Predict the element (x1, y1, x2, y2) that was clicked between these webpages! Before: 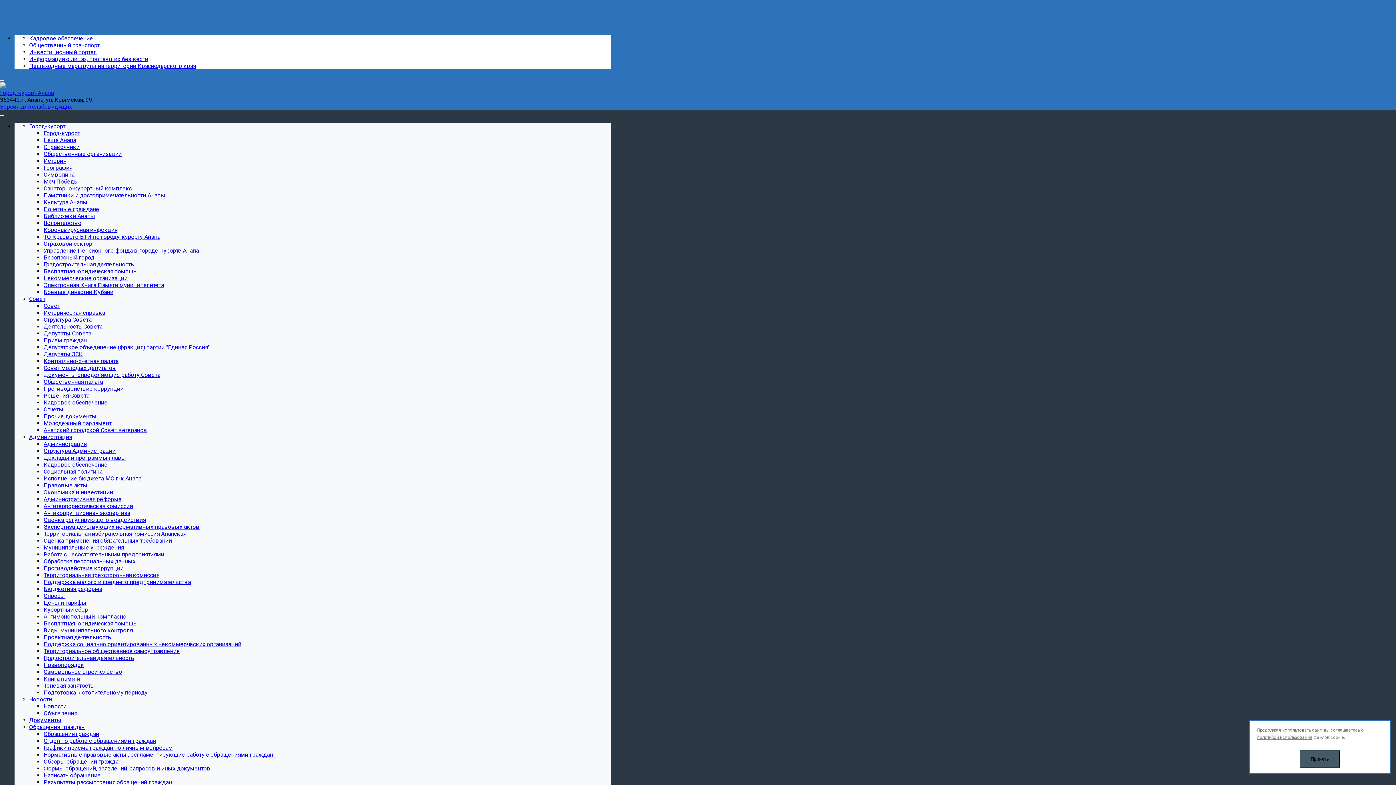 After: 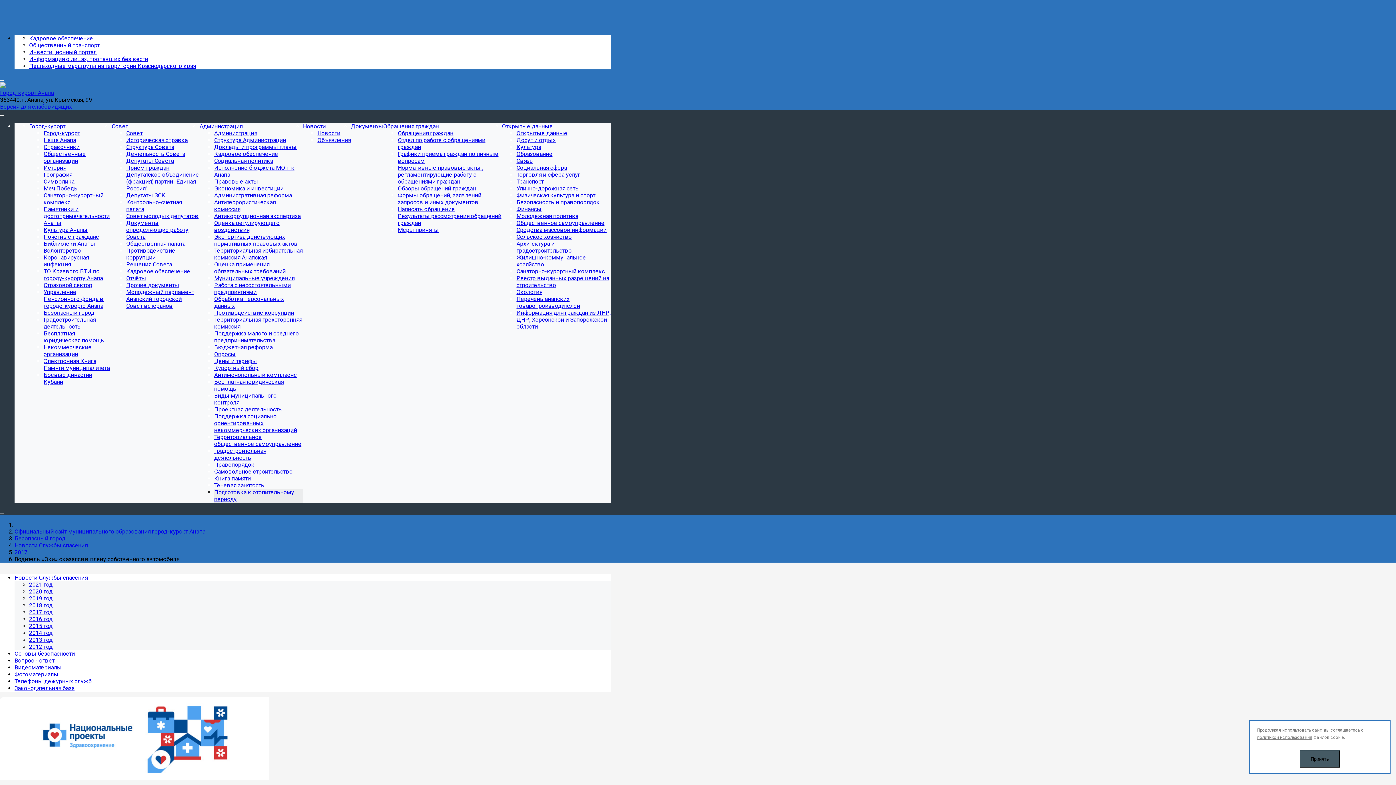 Action: bbox: (43, 689, 147, 696) label: Подготовка к отопительному периоду